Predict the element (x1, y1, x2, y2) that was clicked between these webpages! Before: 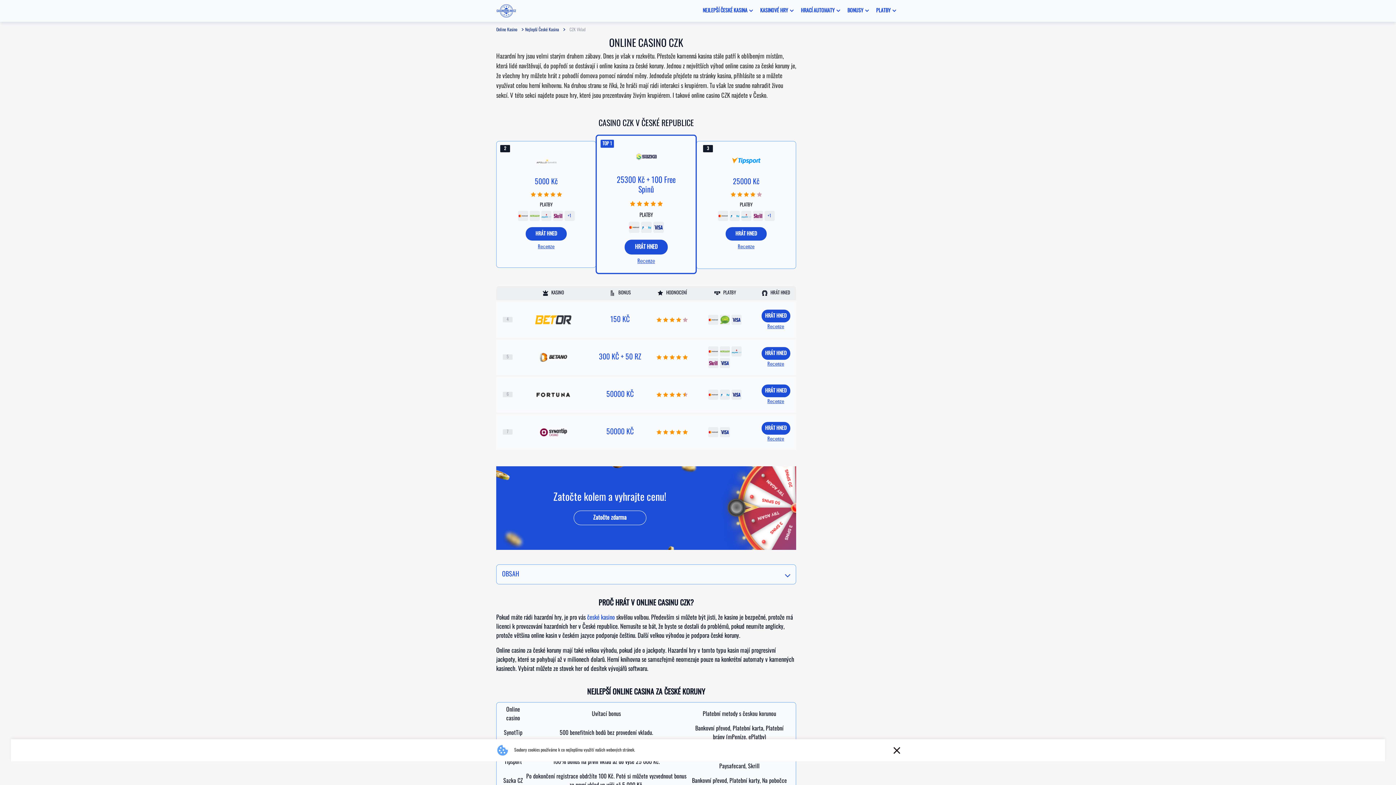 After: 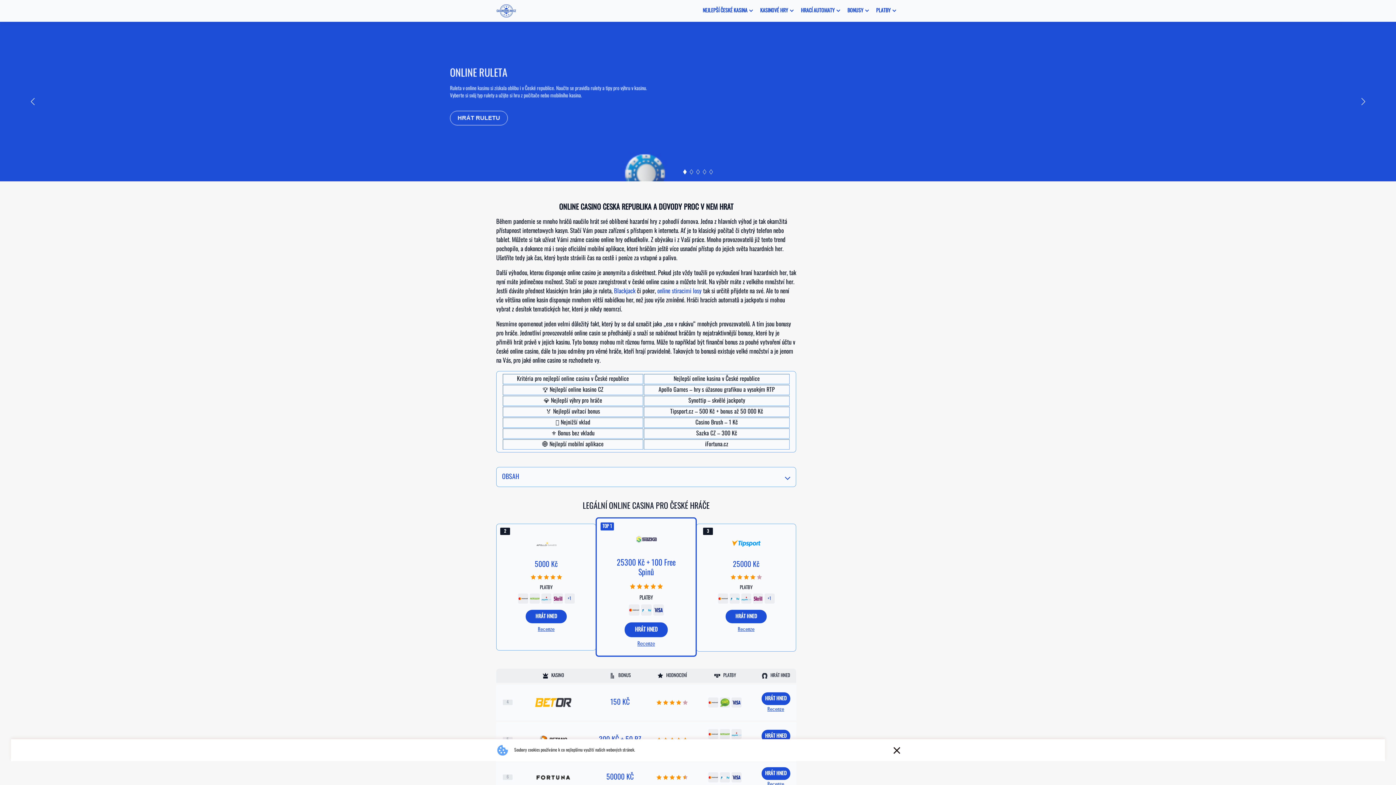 Action: label: české kasino bbox: (587, 614, 614, 621)